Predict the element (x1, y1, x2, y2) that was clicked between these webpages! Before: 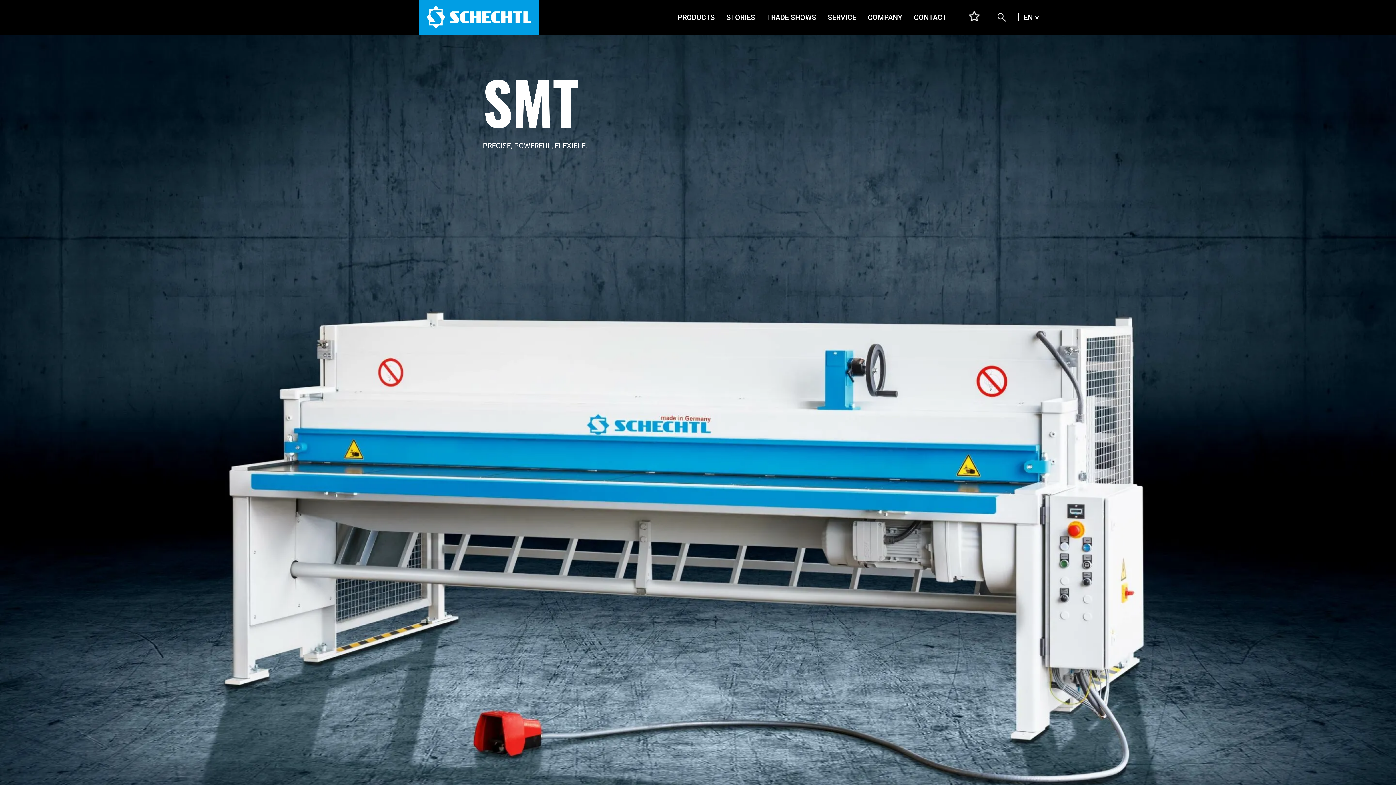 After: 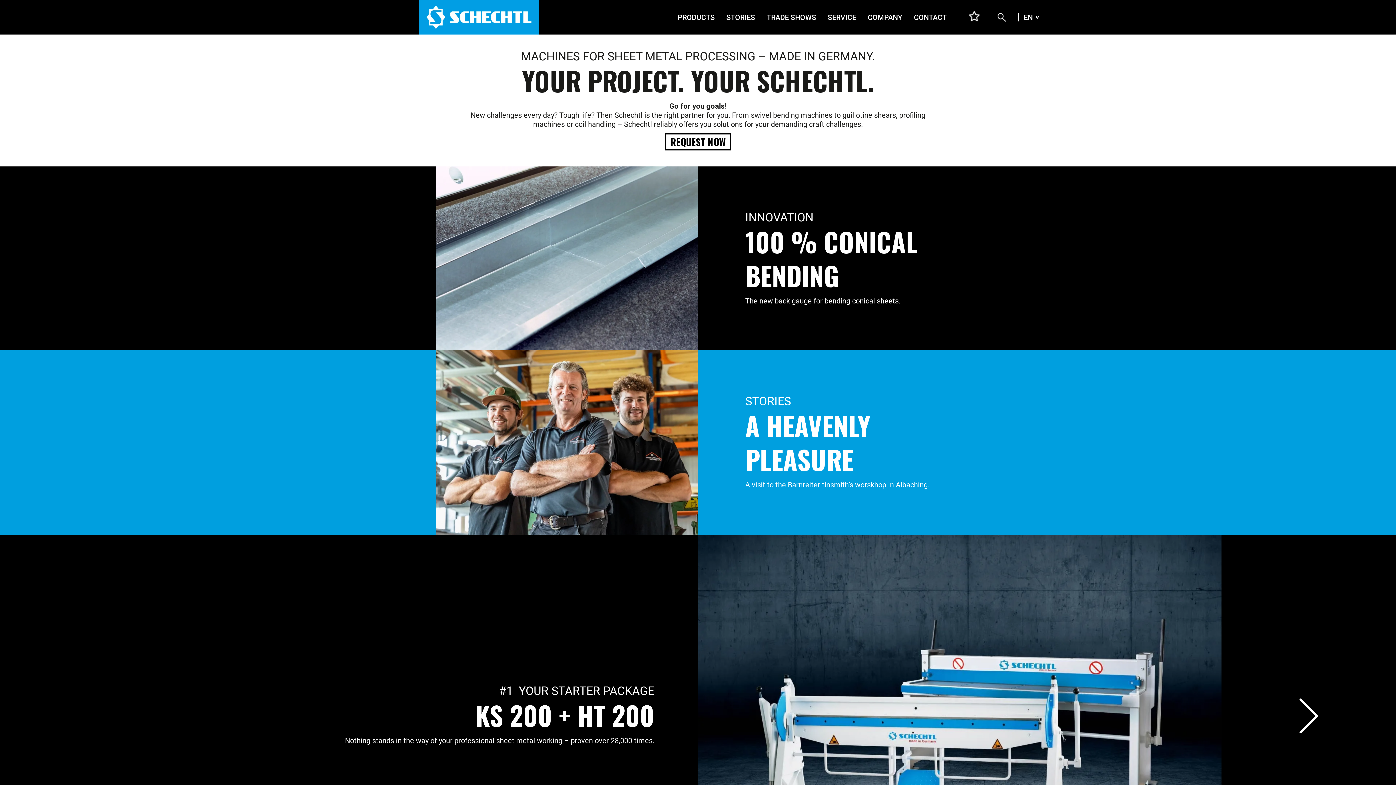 Action: bbox: (418, 0, 539, 34)